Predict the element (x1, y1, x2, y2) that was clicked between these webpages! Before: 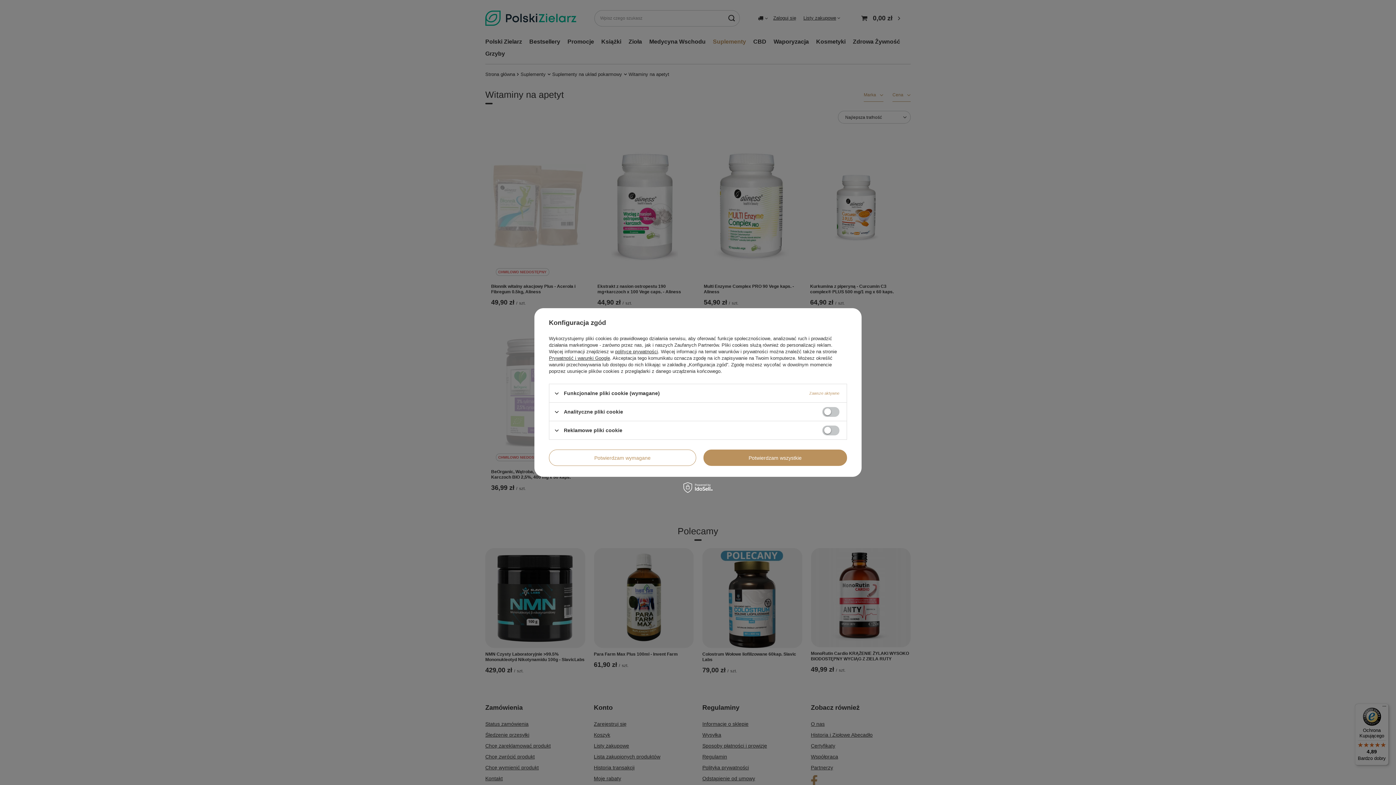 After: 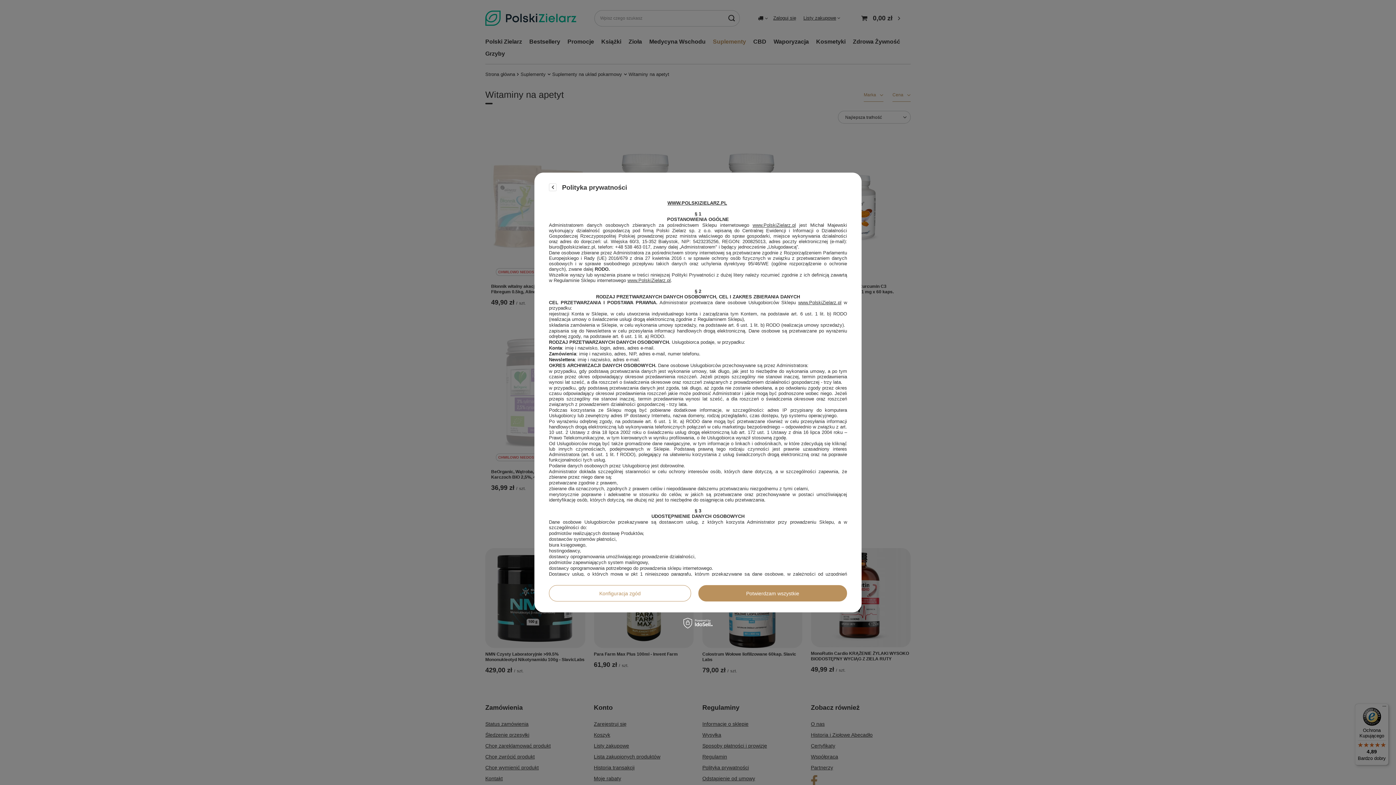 Action: bbox: (615, 349, 658, 354) label: polityce prywatności